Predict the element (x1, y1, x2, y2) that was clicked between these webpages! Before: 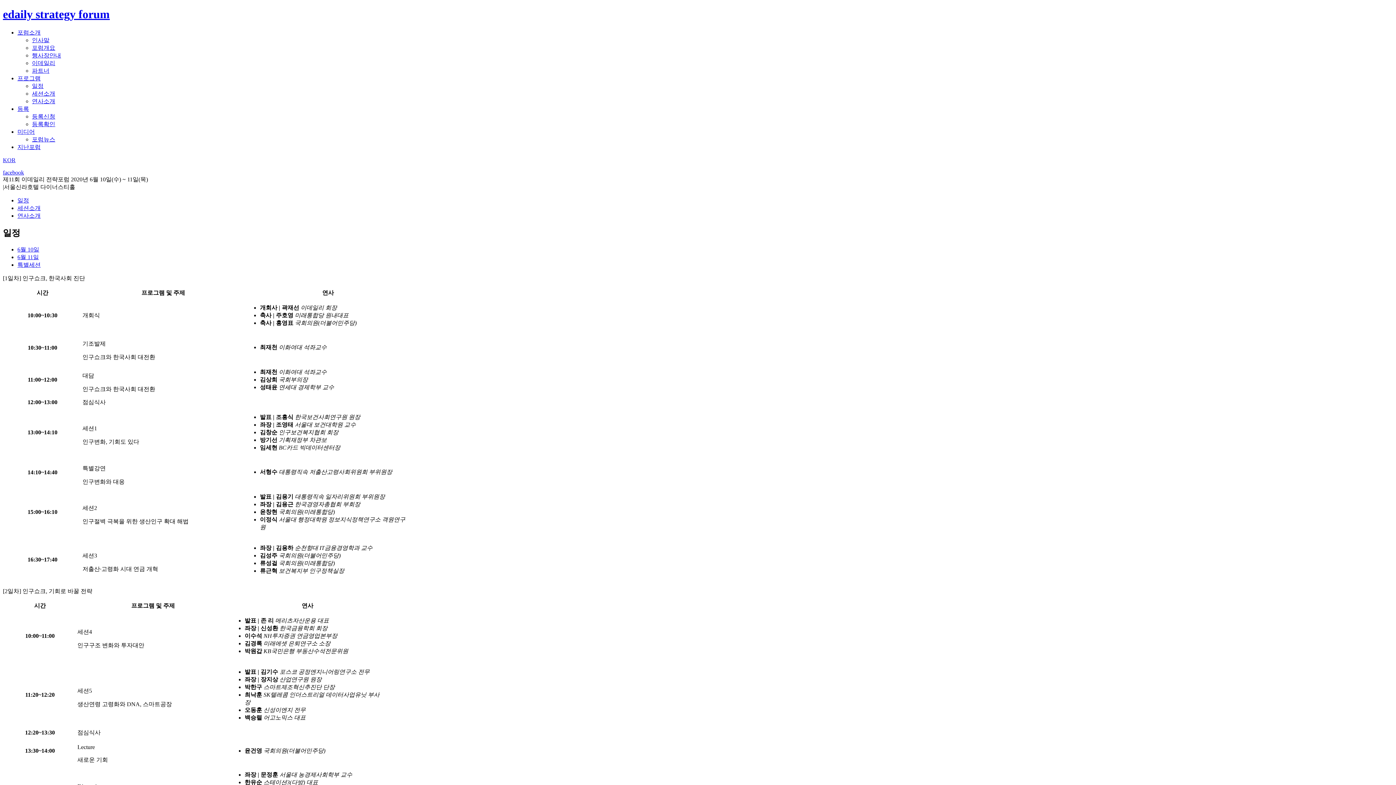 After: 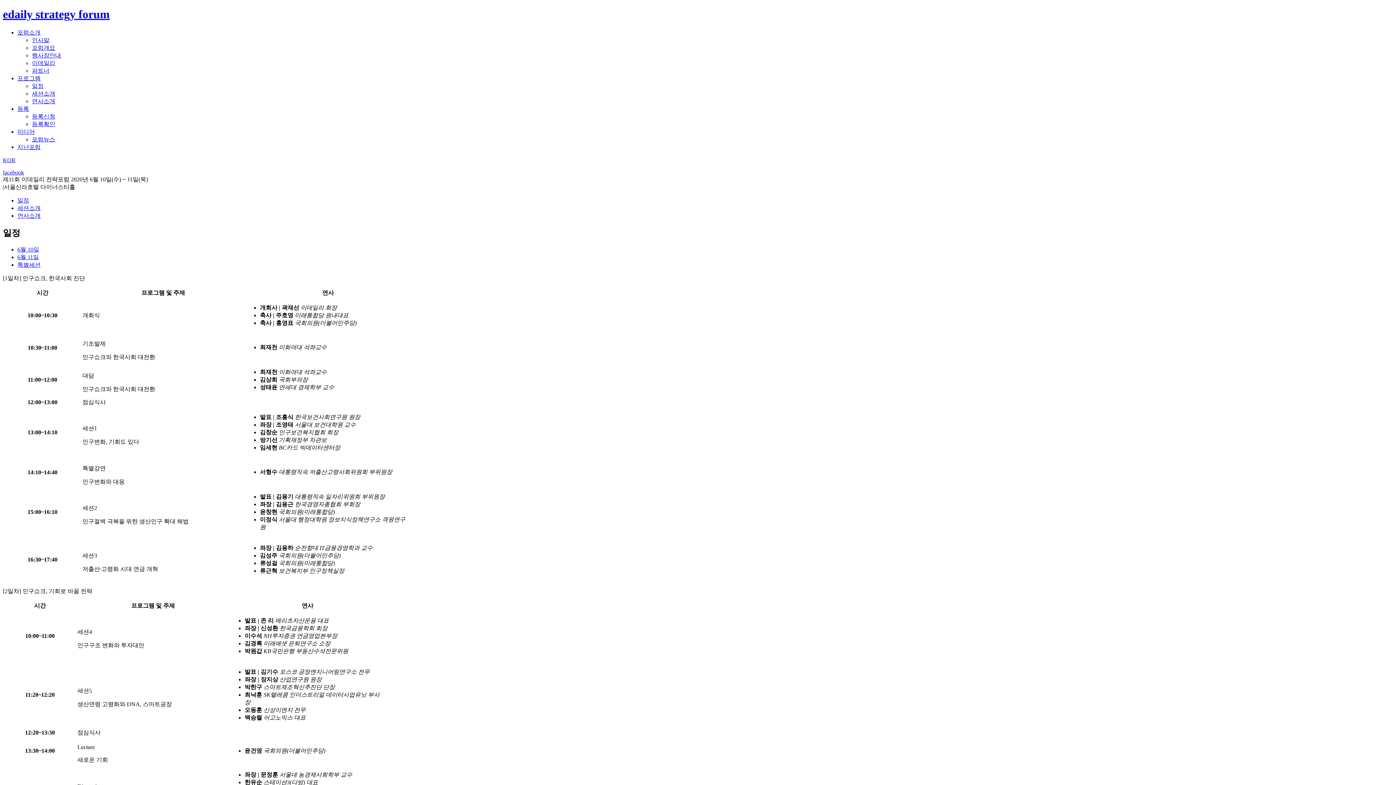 Action: bbox: (17, 75, 40, 81) label: 프로그램